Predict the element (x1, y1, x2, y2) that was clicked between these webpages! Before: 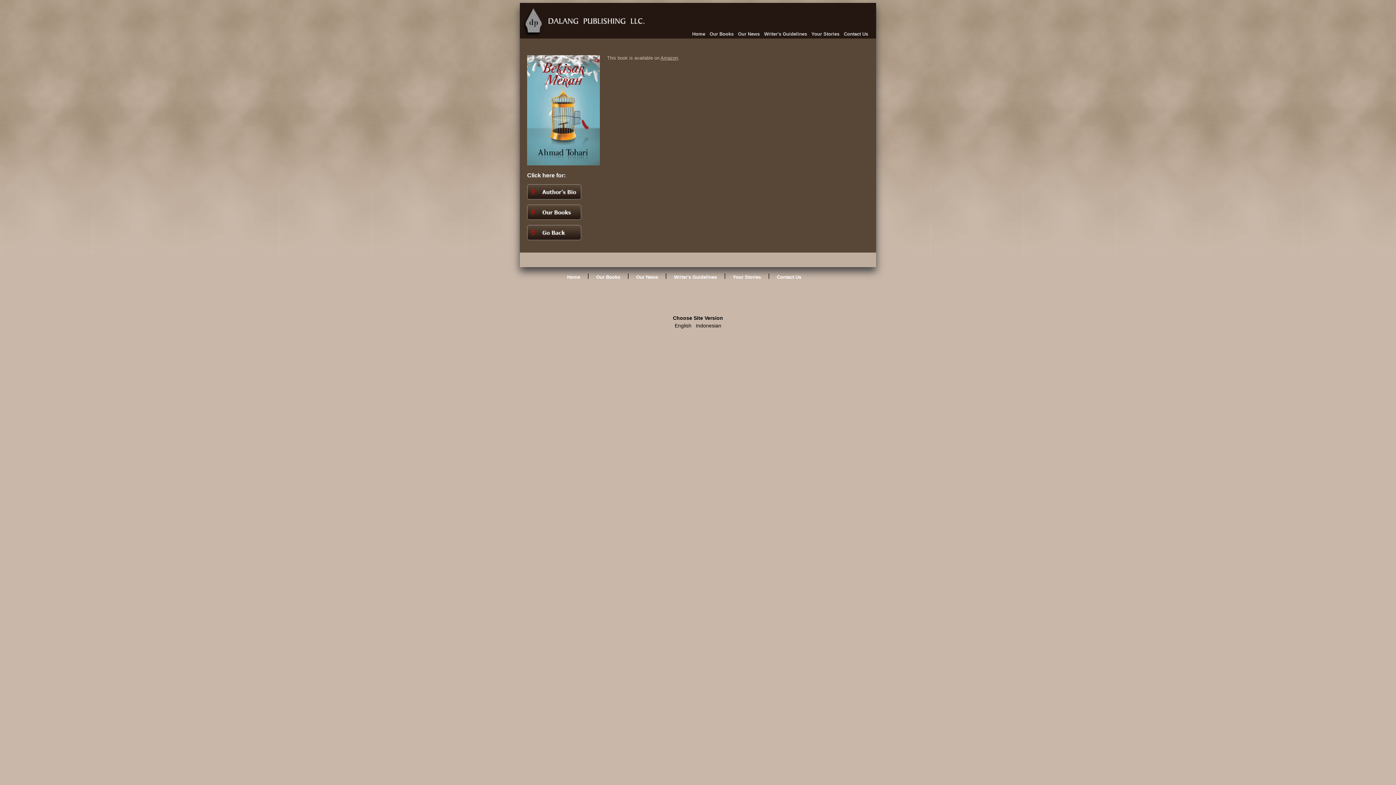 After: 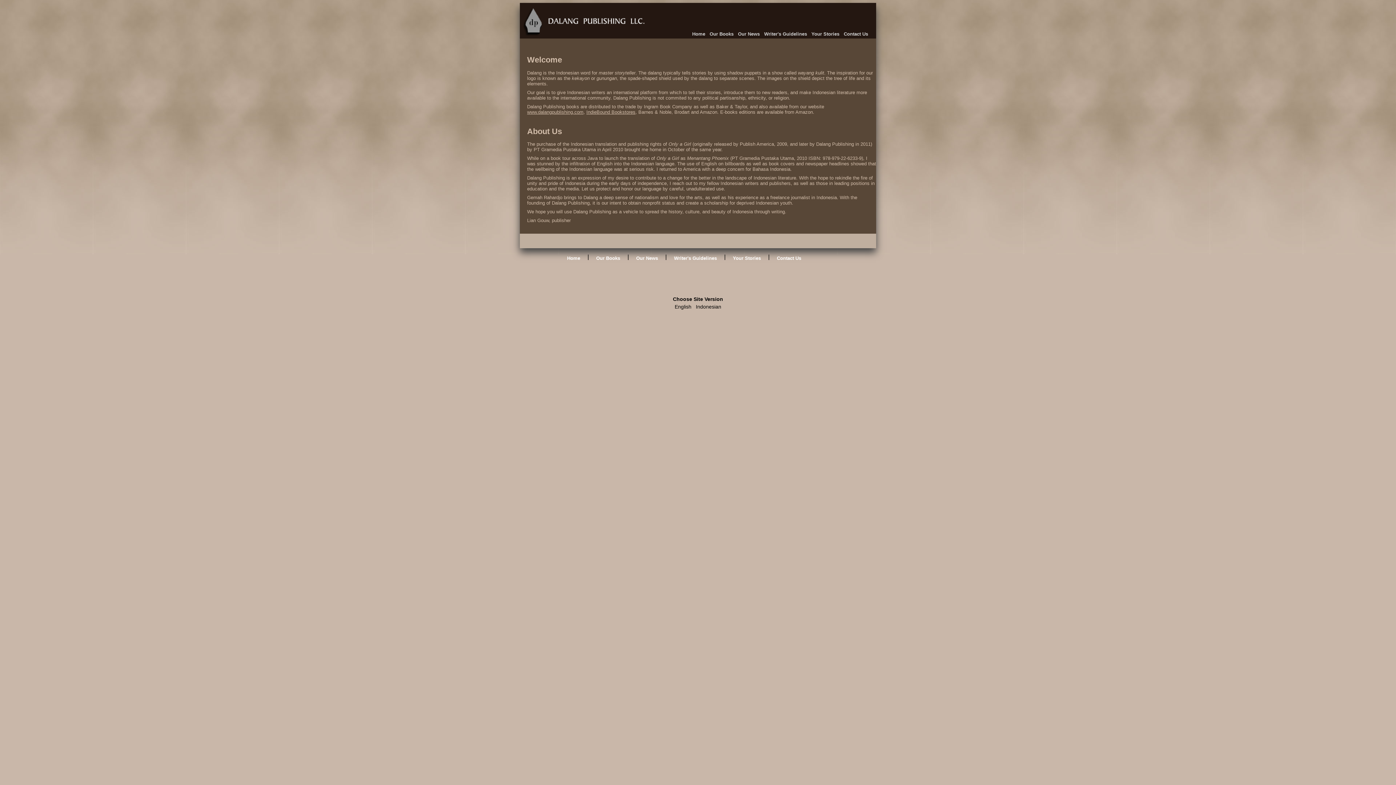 Action: bbox: (560, 272, 587, 281) label: Home